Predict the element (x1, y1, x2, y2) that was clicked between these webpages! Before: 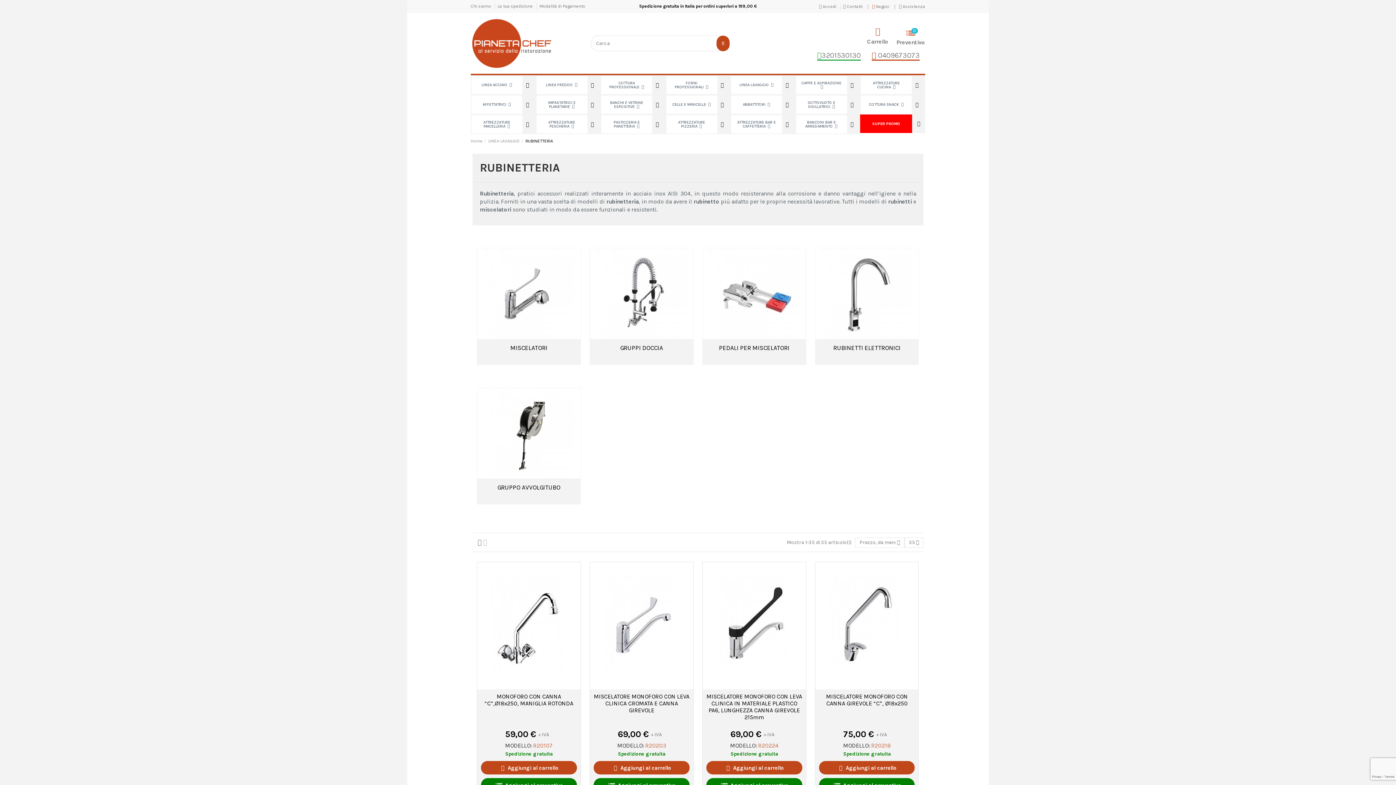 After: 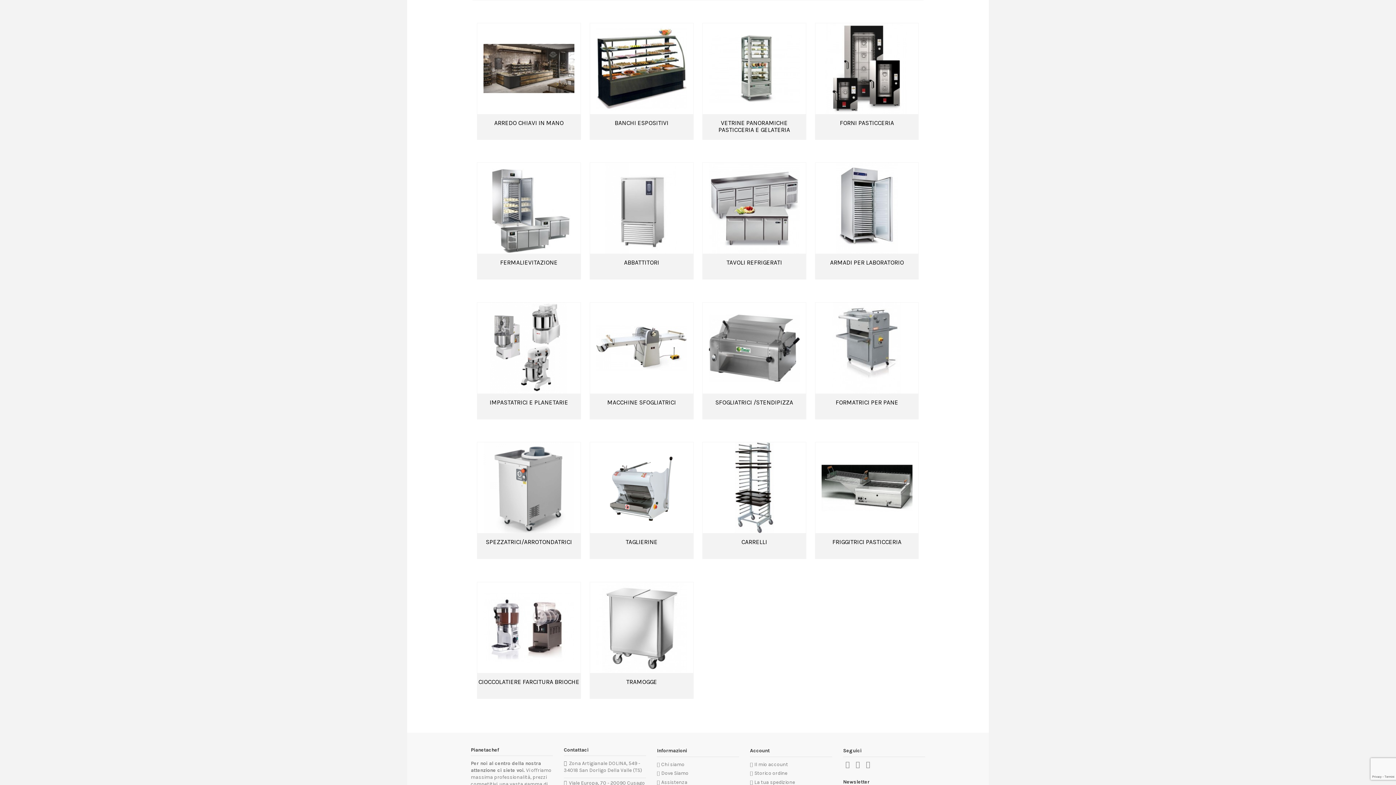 Action: bbox: (601, 115, 652, 133) label: PASTICCERIA E PANETTERIA 